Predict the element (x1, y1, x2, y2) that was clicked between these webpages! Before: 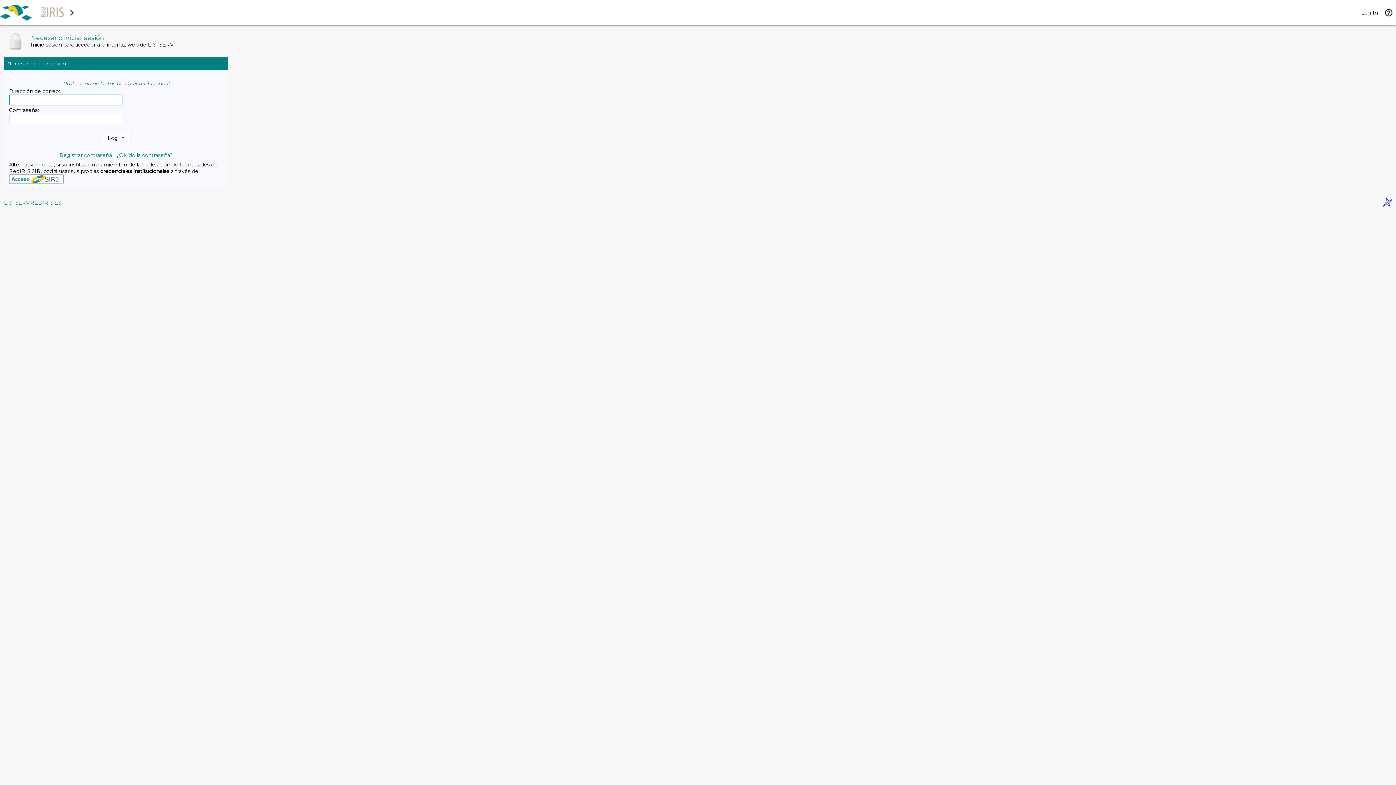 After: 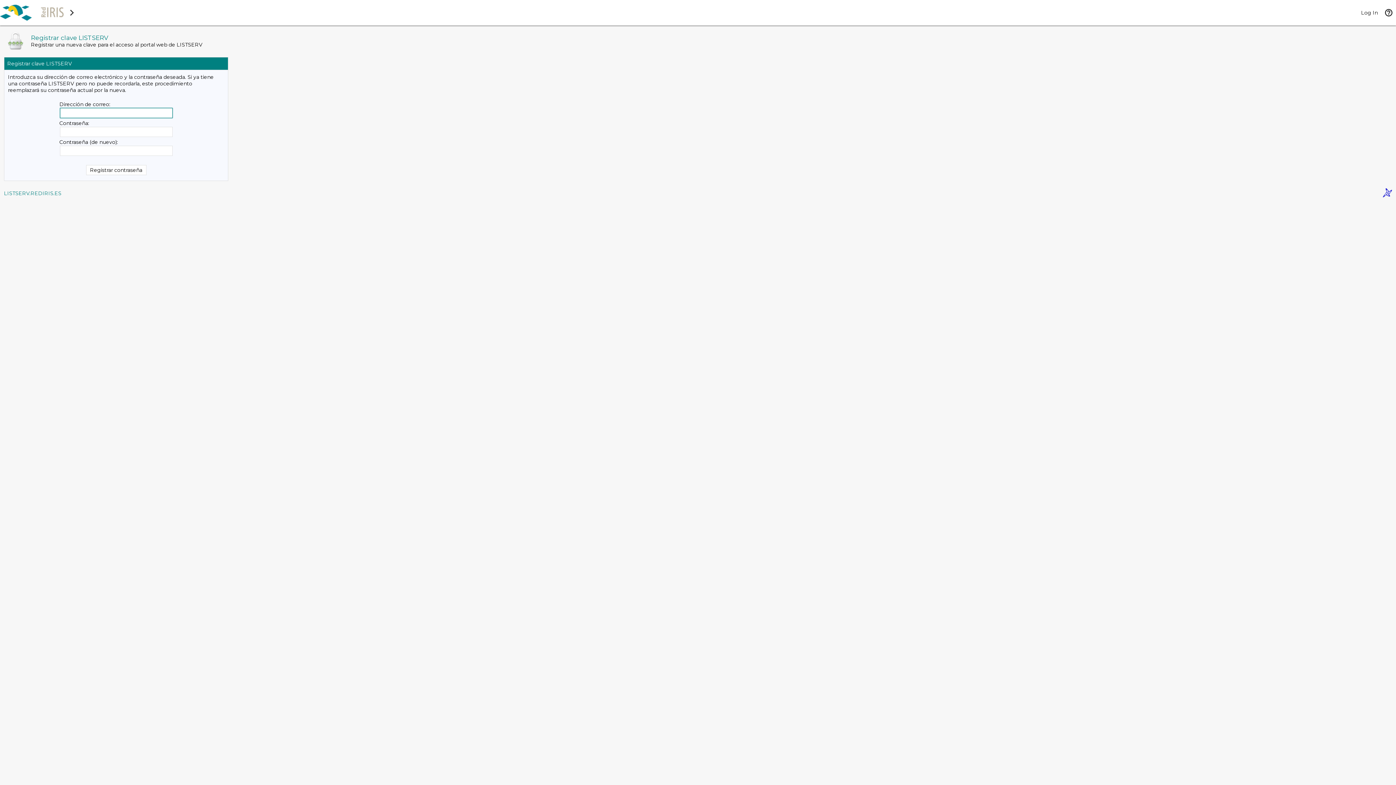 Action: label: ¿Olvido la contraseña? bbox: (116, 152, 172, 158)